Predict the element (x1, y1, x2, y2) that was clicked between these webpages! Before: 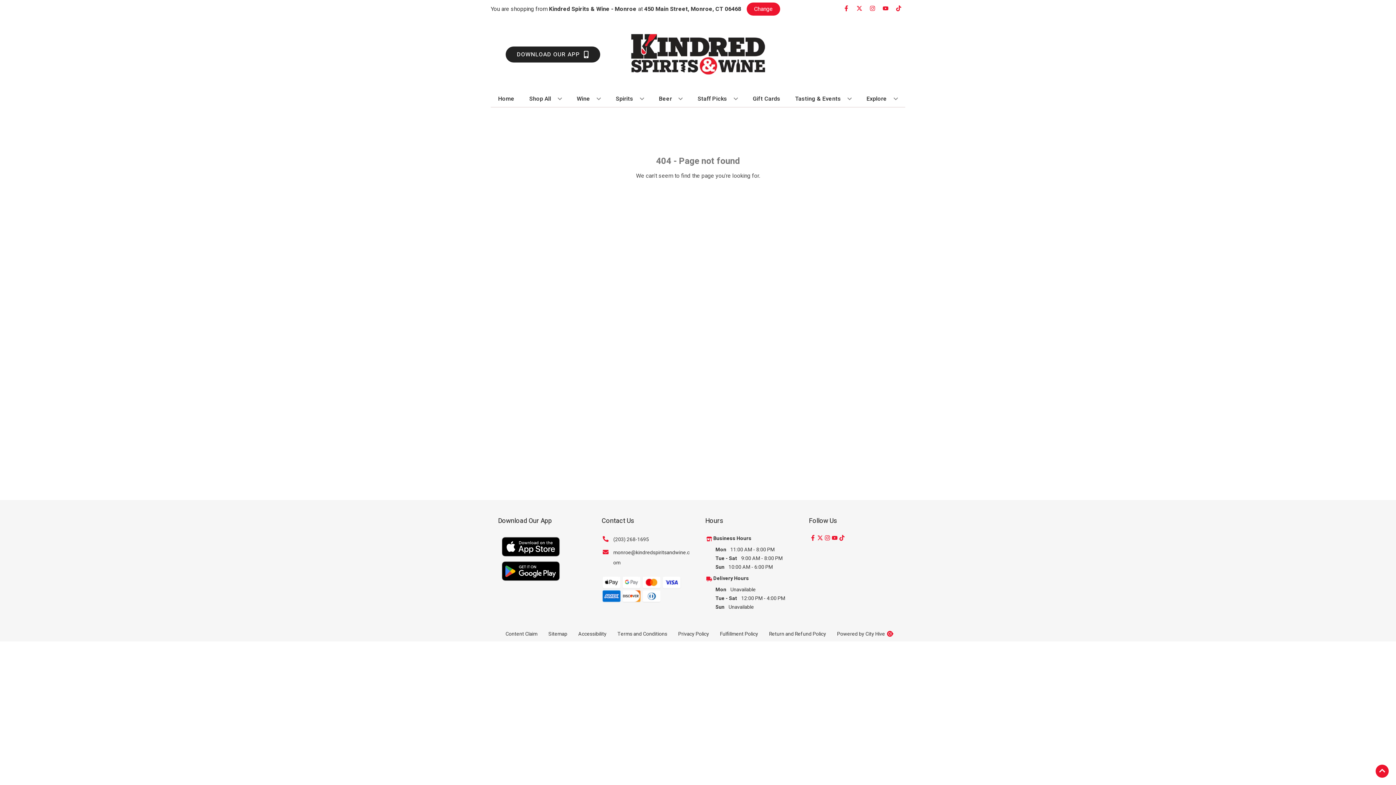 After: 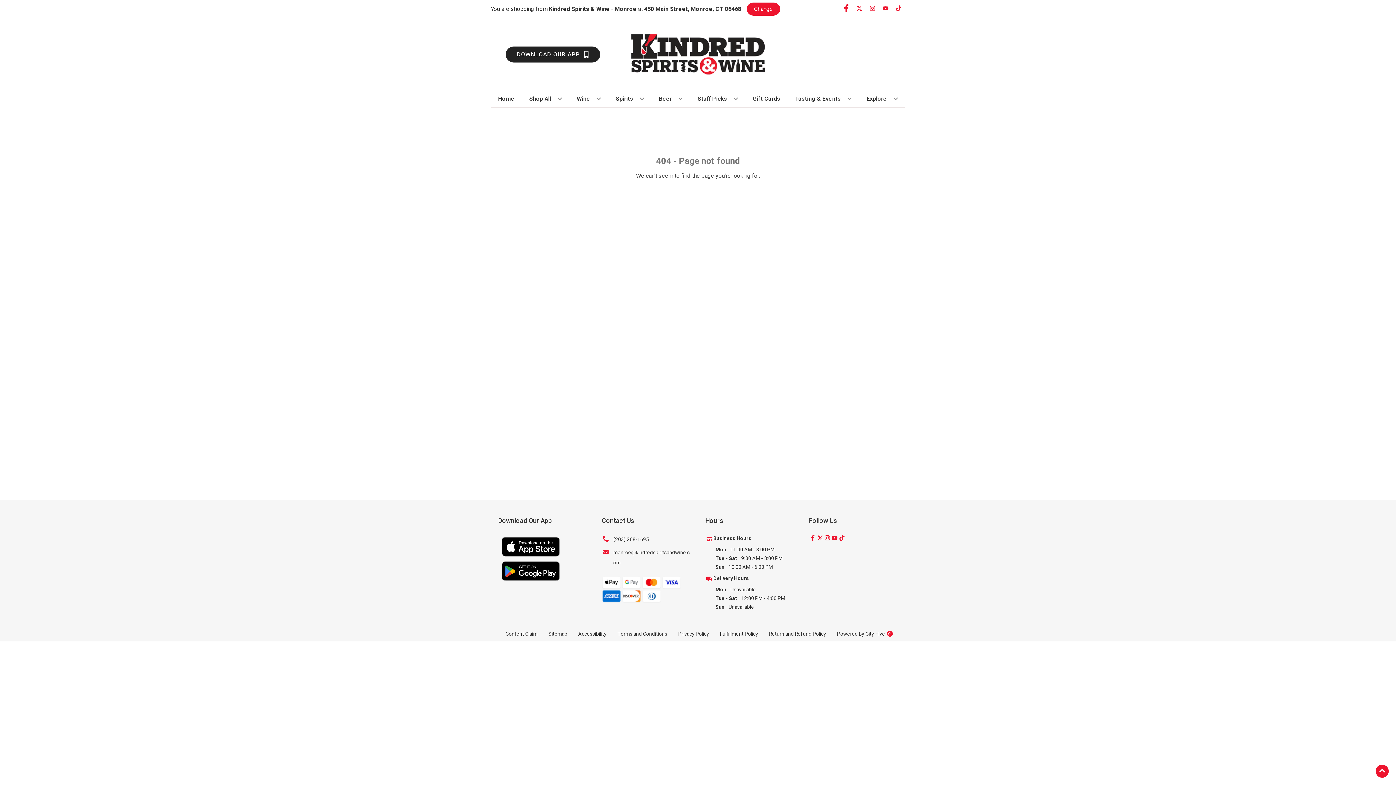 Action: label: Opens facebook in a new tab bbox: (840, 5, 853, 12)